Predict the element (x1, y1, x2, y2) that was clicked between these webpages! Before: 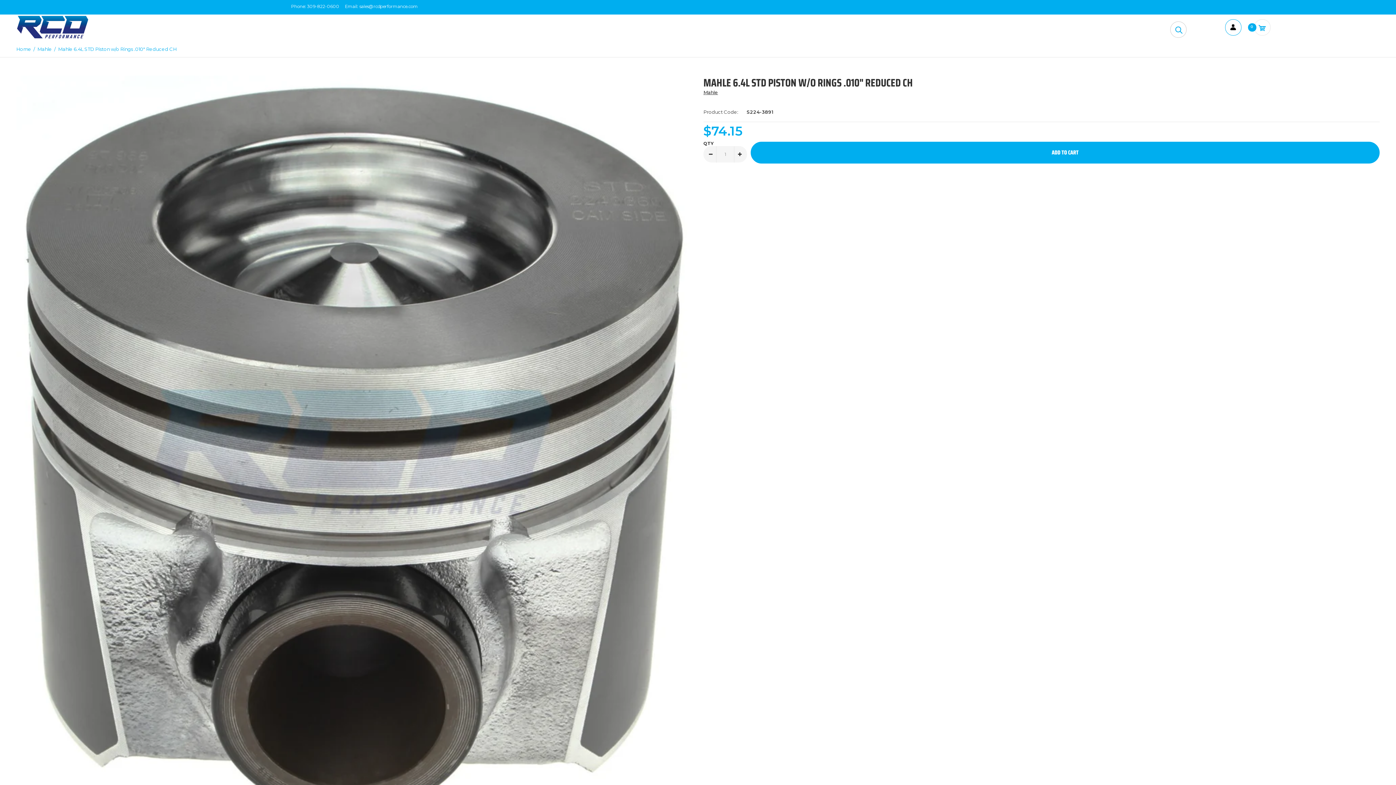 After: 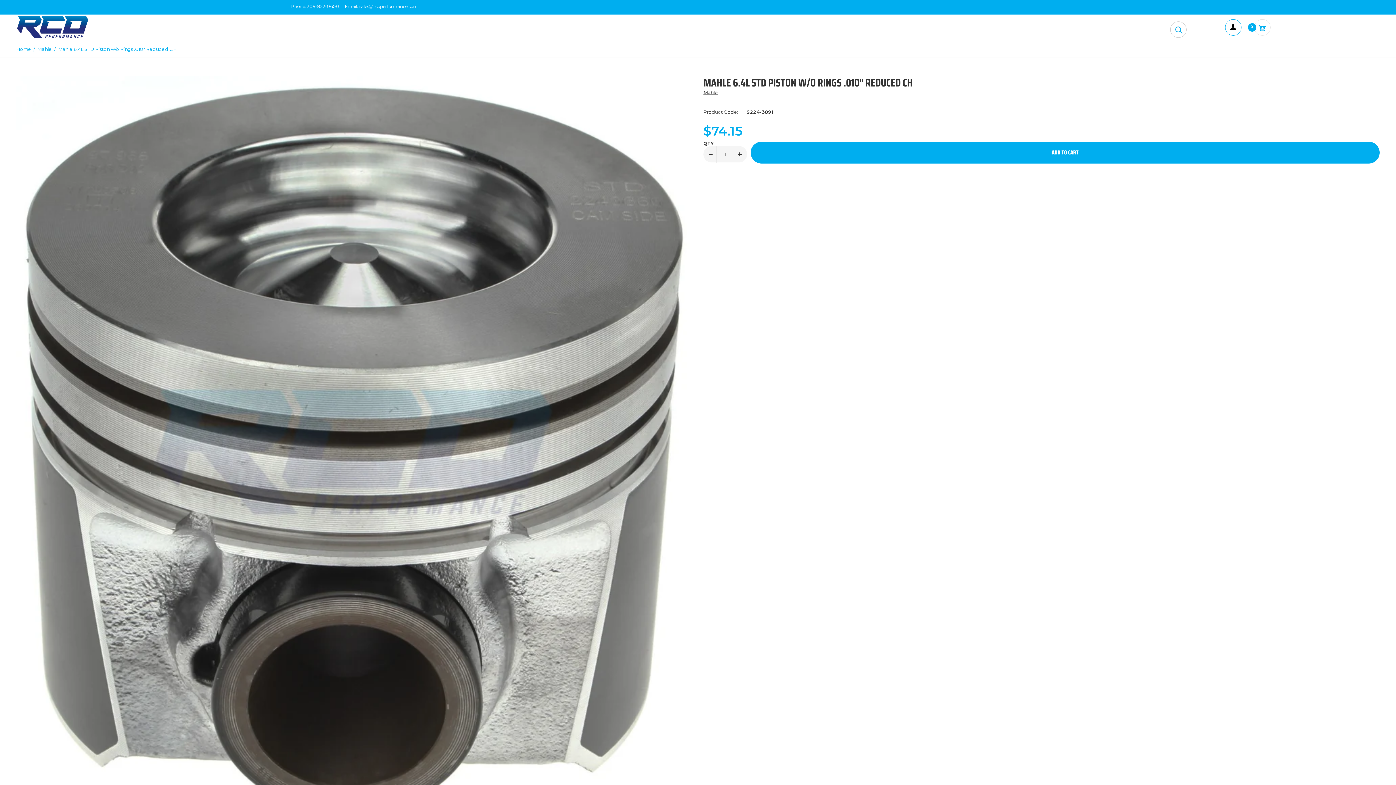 Action: bbox: (58, 46, 176, 51) label: Mahle 6.4L STD Piston w/o Rings .010" Reduced CH